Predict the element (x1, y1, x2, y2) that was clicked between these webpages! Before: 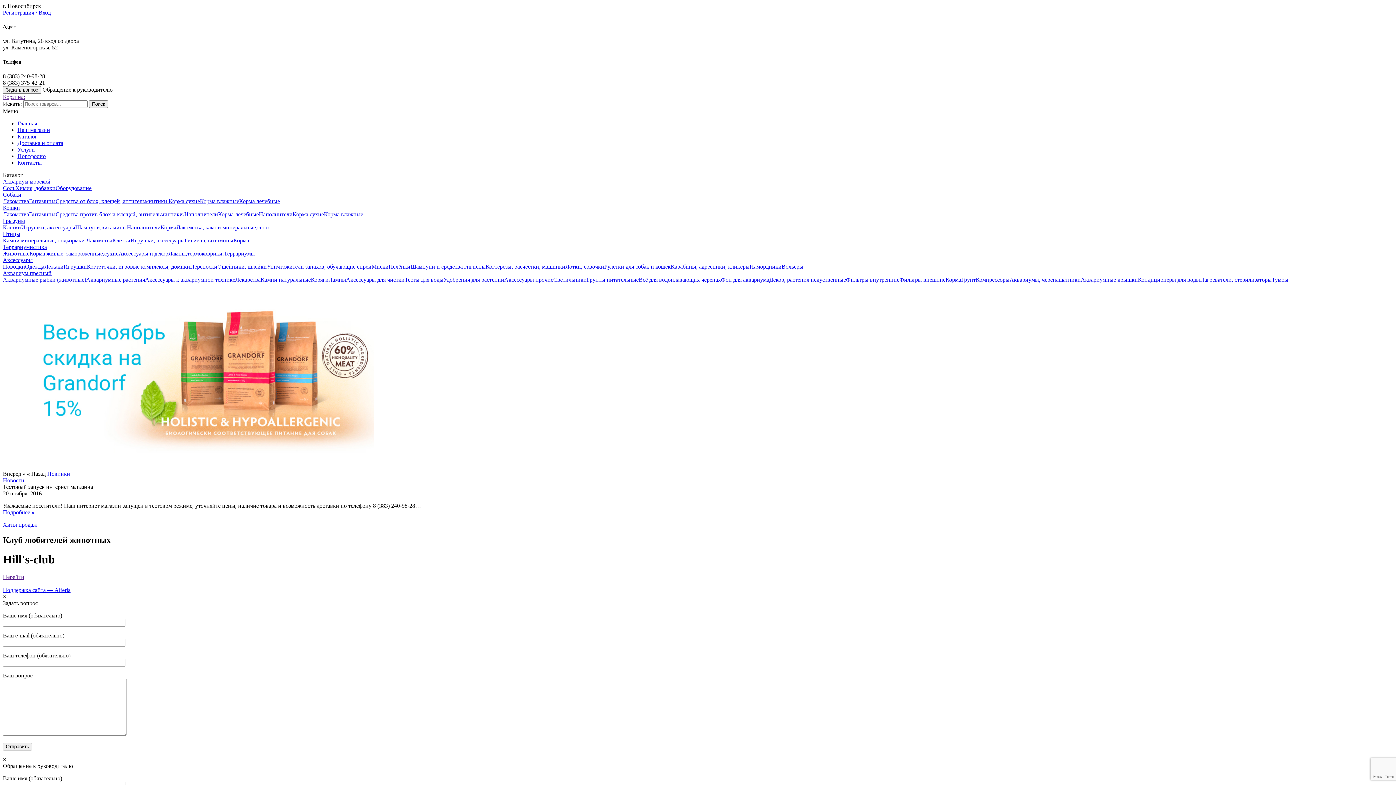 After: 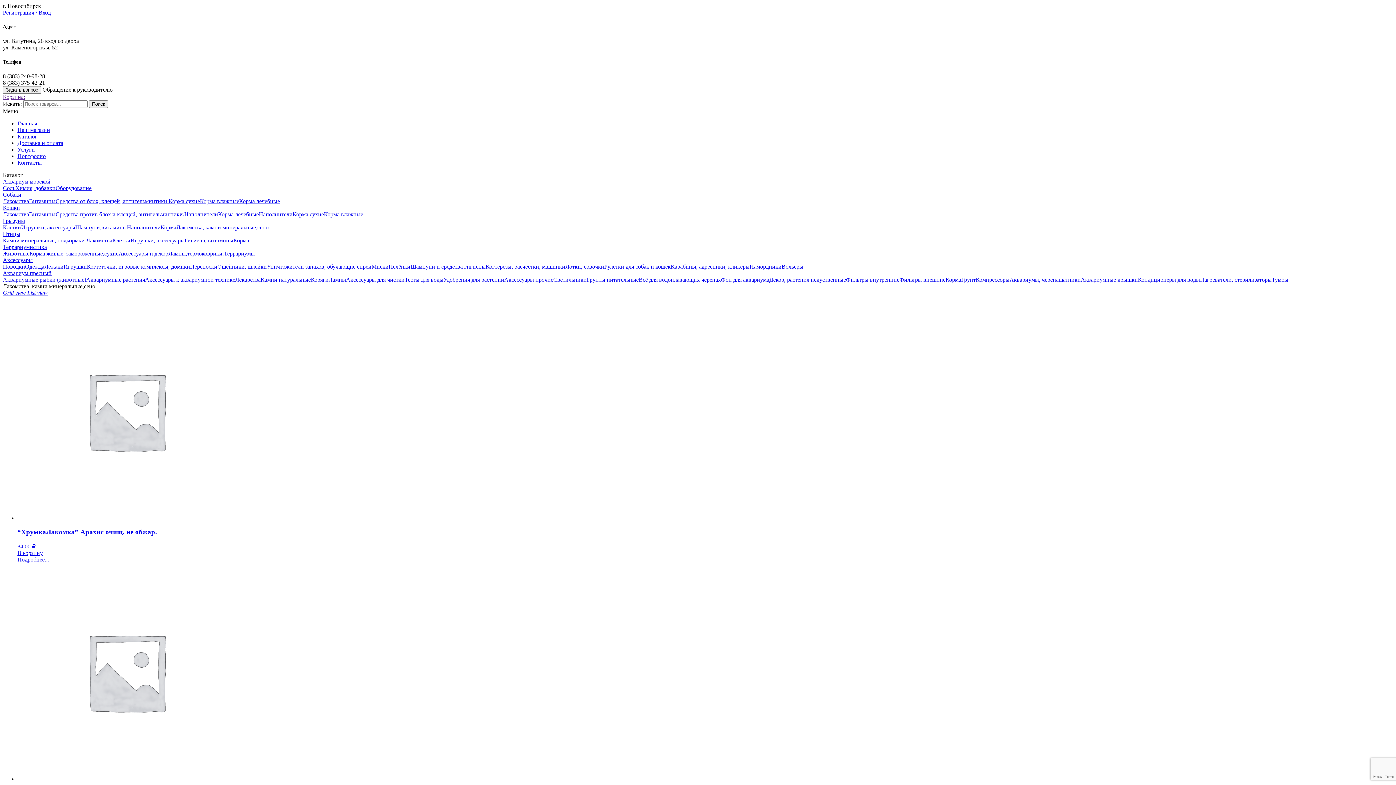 Action: bbox: (176, 224, 268, 230) label: Лакомства, камни минеральные,сено